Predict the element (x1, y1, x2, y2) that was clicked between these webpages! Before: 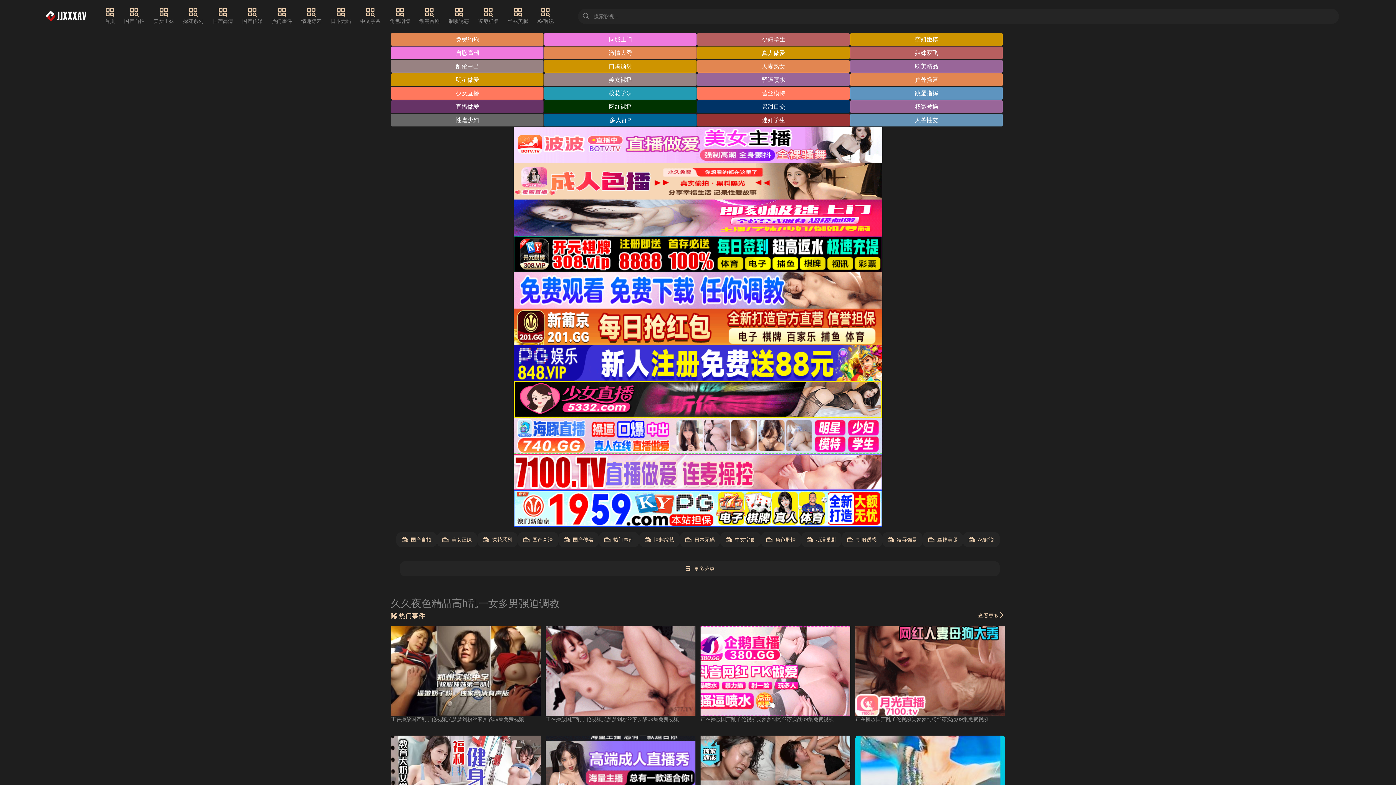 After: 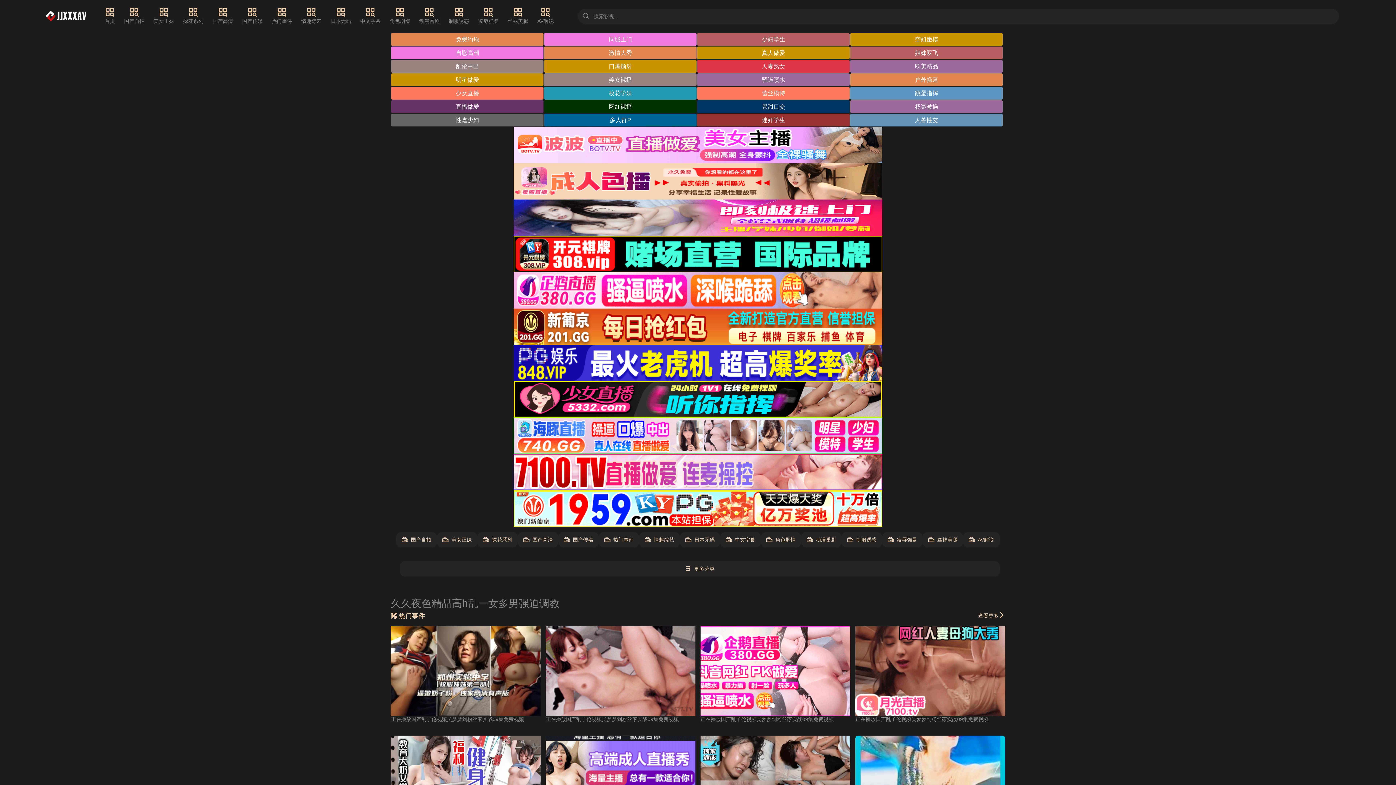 Action: label: 人妻熟女 bbox: (697, 60, 849, 72)